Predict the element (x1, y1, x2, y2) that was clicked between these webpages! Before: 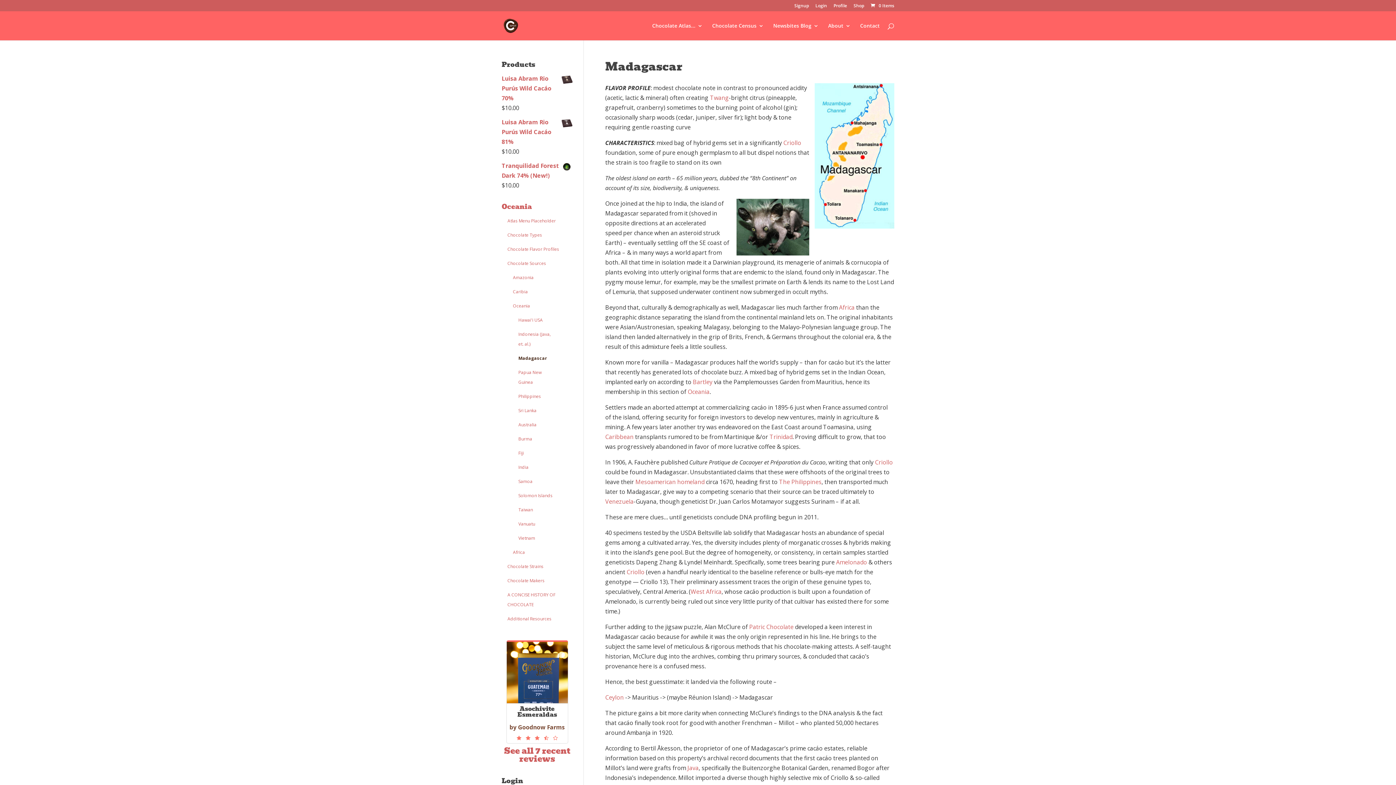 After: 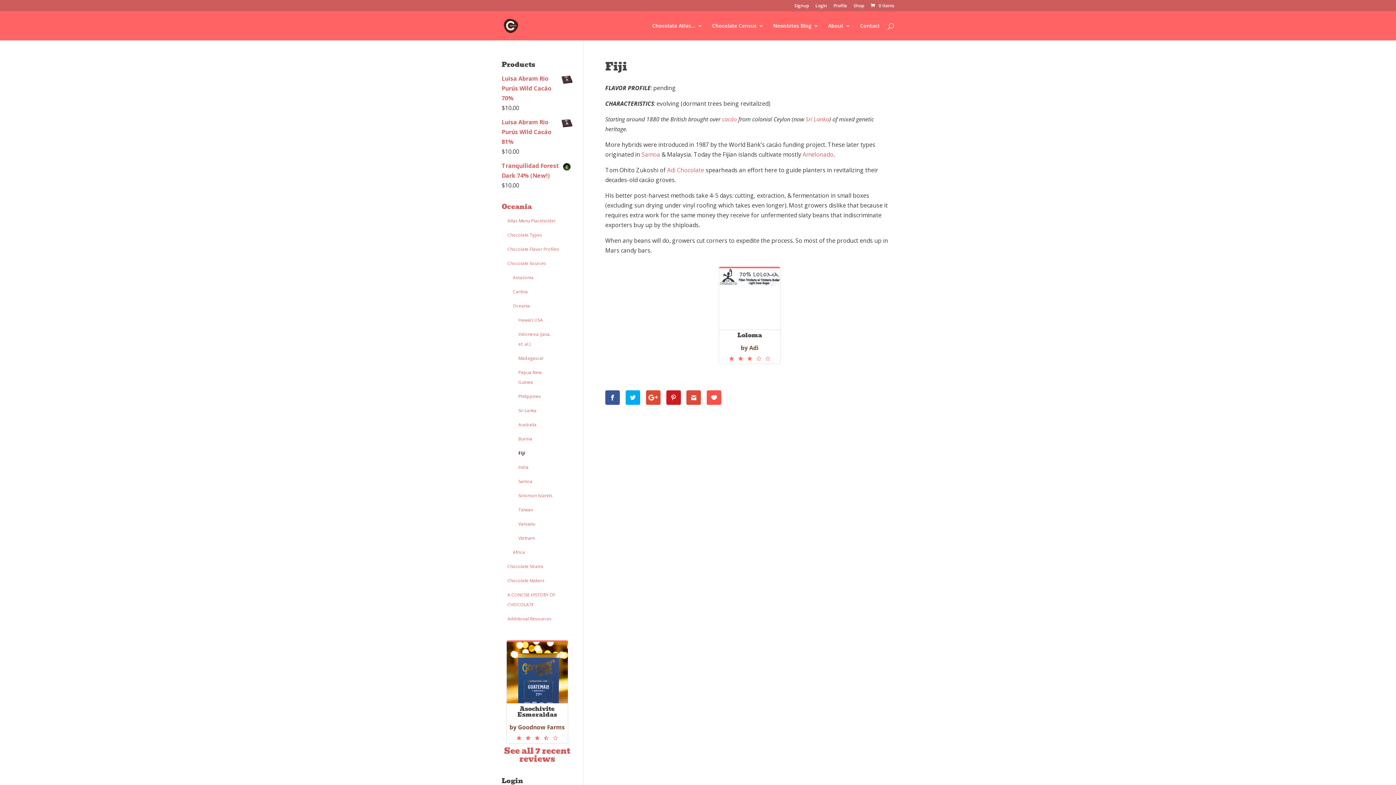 Action: bbox: (512, 446, 561, 460) label: Fiji